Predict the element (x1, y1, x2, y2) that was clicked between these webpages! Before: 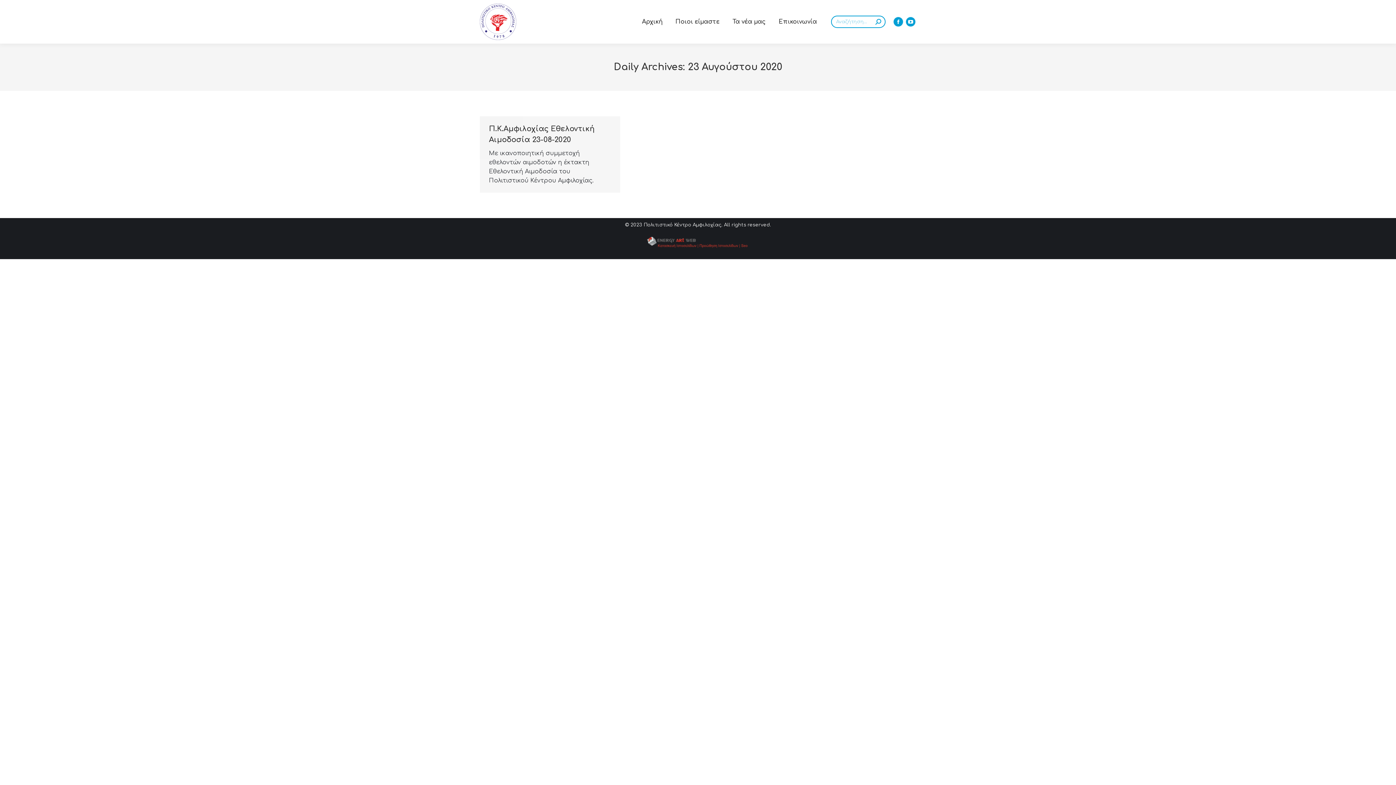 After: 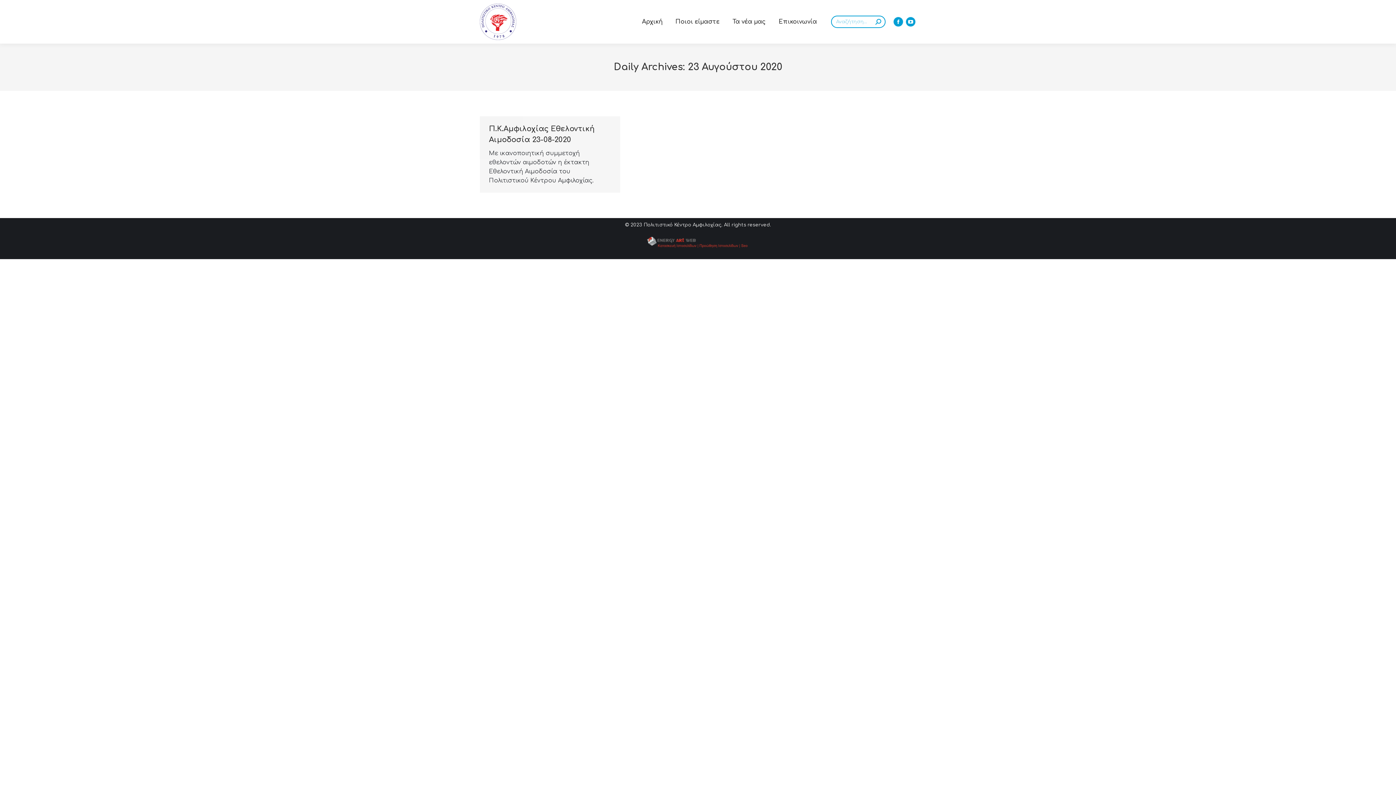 Action: bbox: (647, 246, 749, 251)